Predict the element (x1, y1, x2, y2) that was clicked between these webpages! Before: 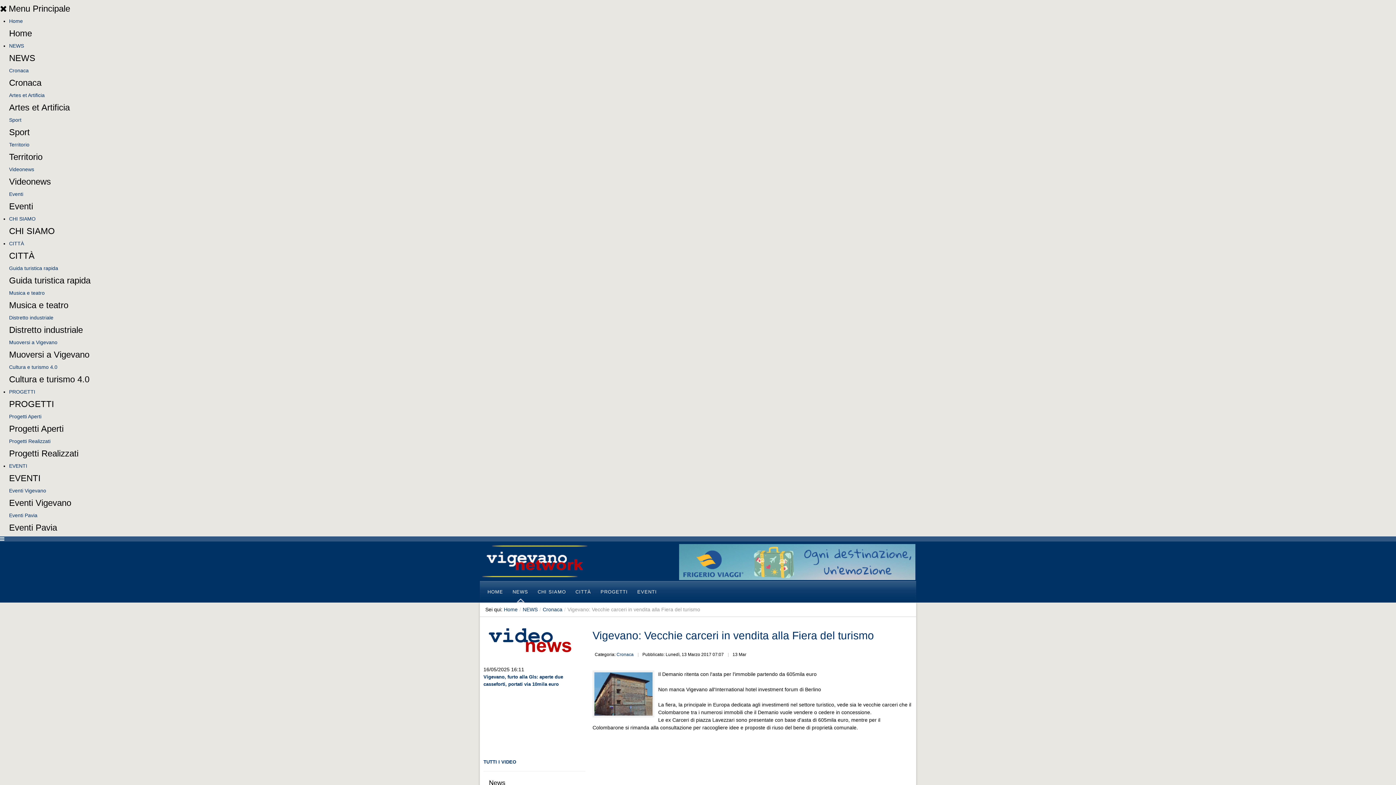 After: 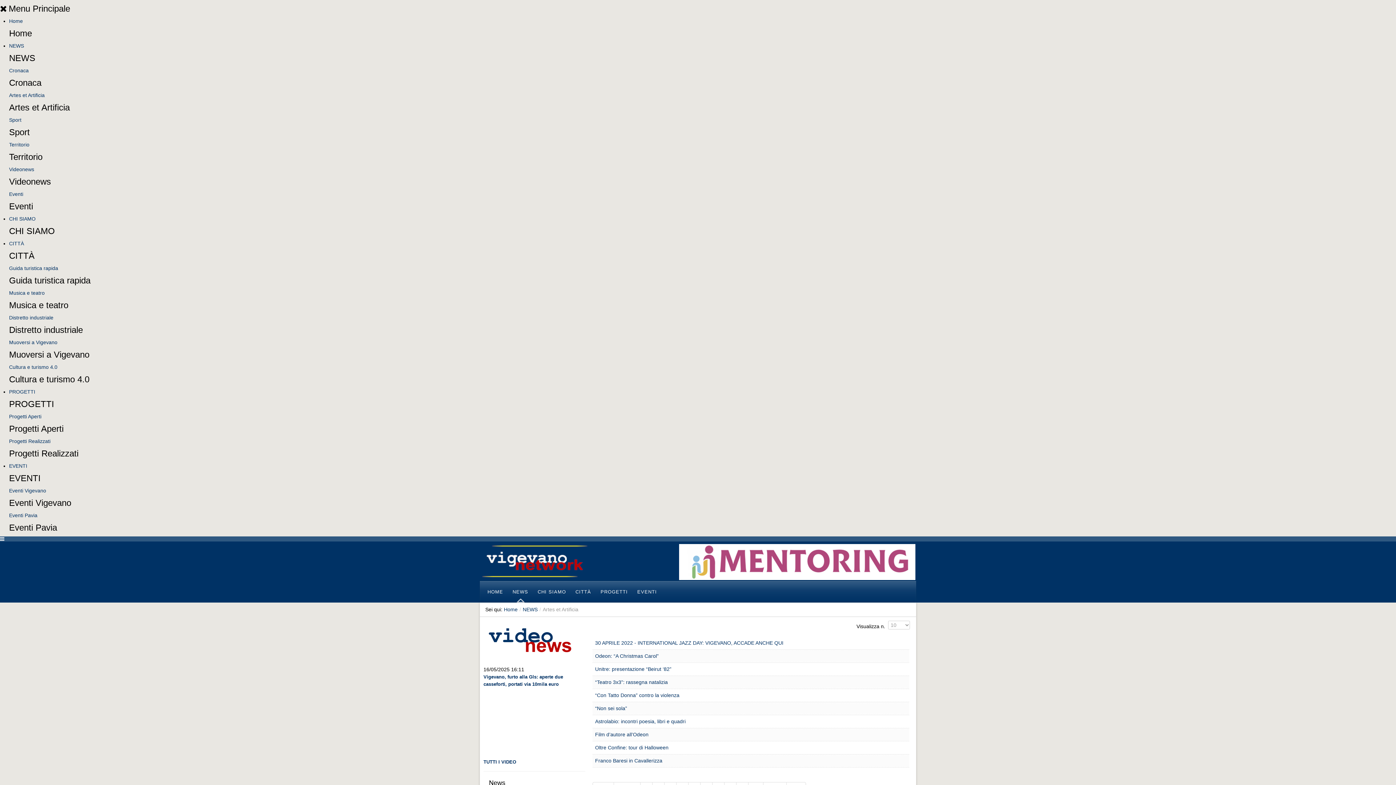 Action: label: Artes et Artificia bbox: (9, 92, 44, 98)